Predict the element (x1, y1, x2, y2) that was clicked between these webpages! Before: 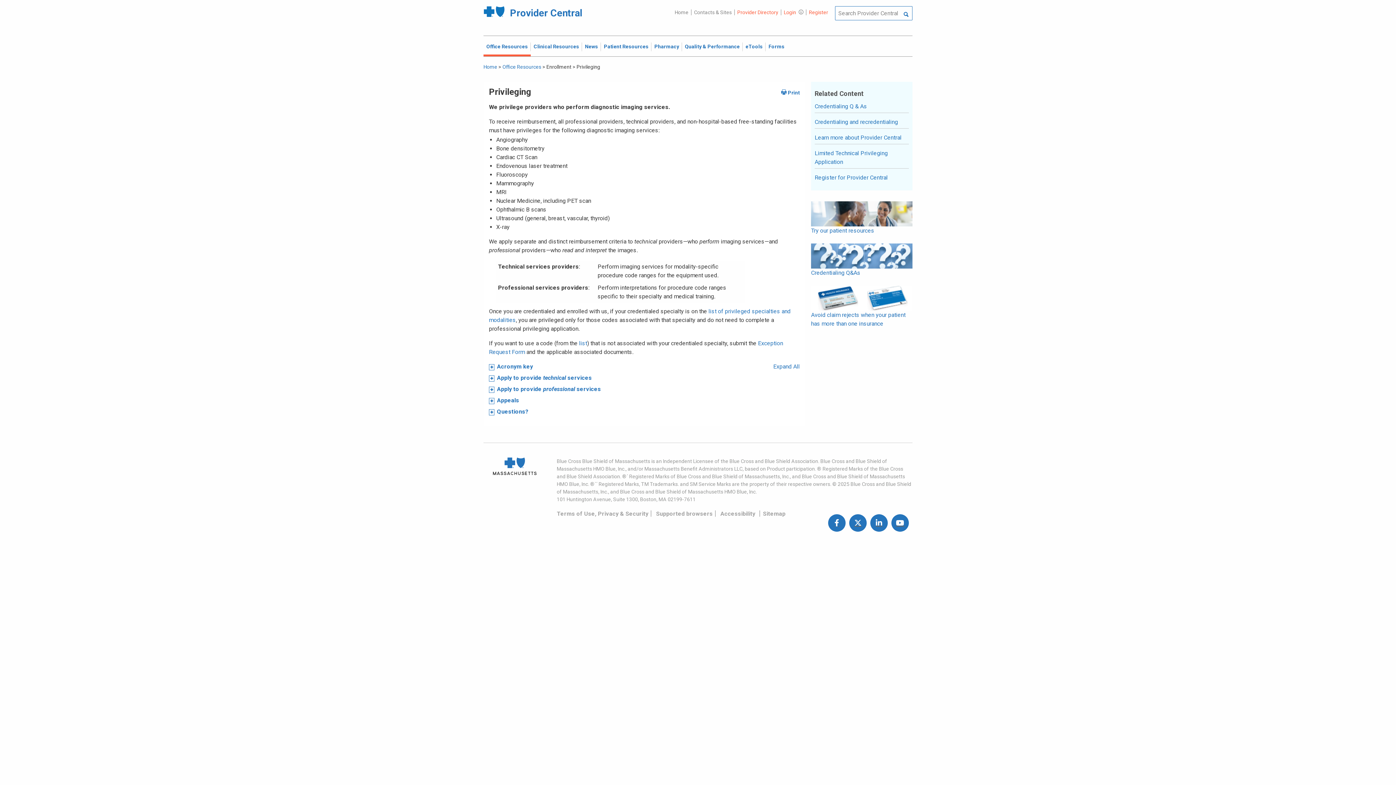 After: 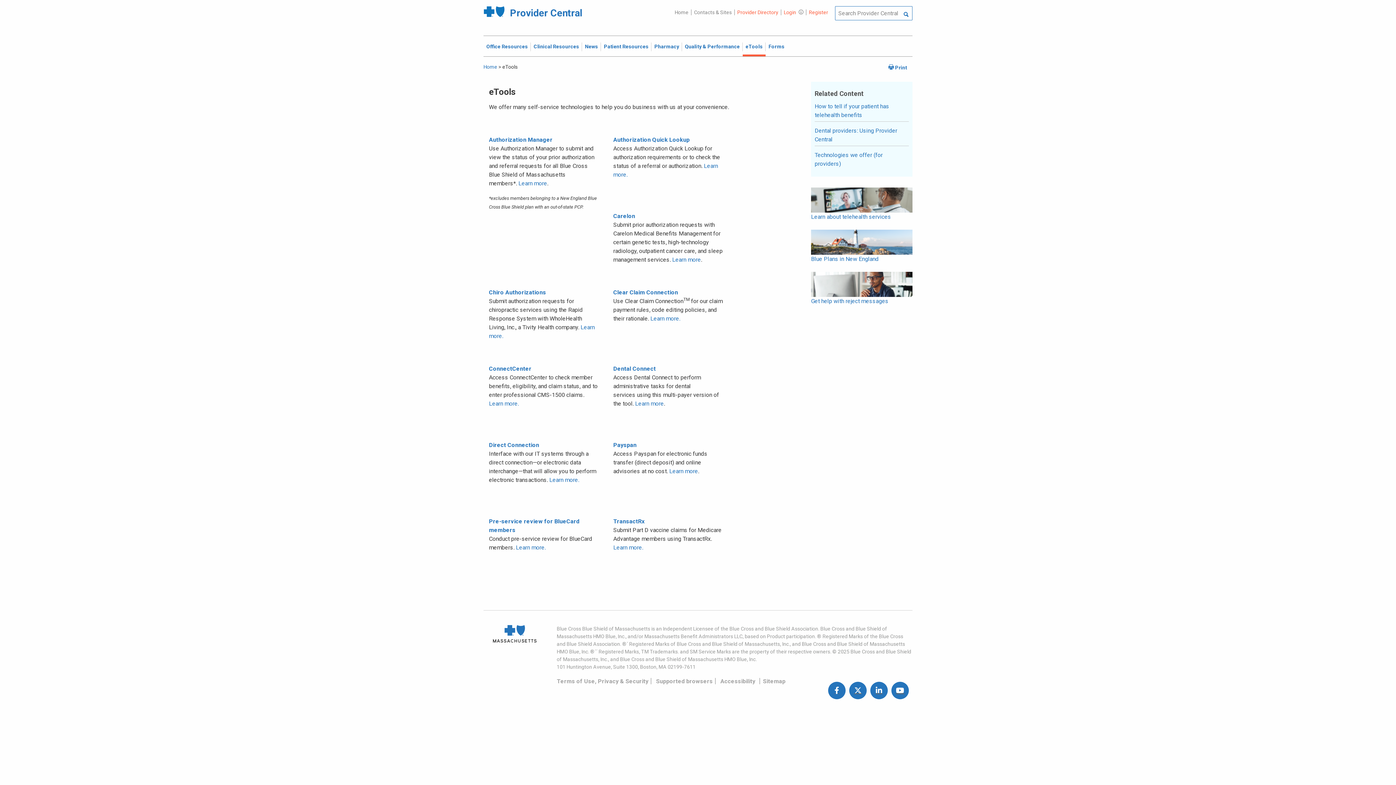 Action: bbox: (742, 40, 765, 52) label: eTools